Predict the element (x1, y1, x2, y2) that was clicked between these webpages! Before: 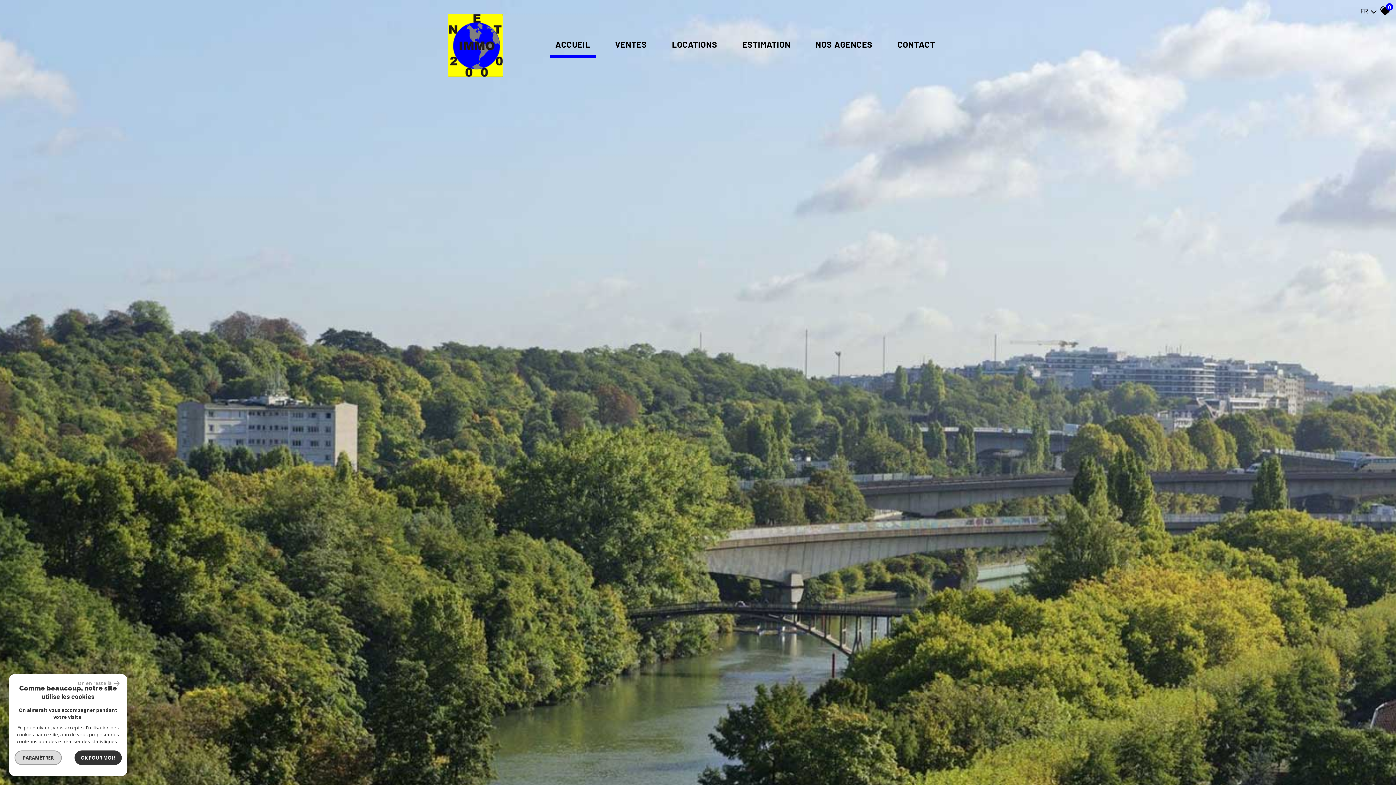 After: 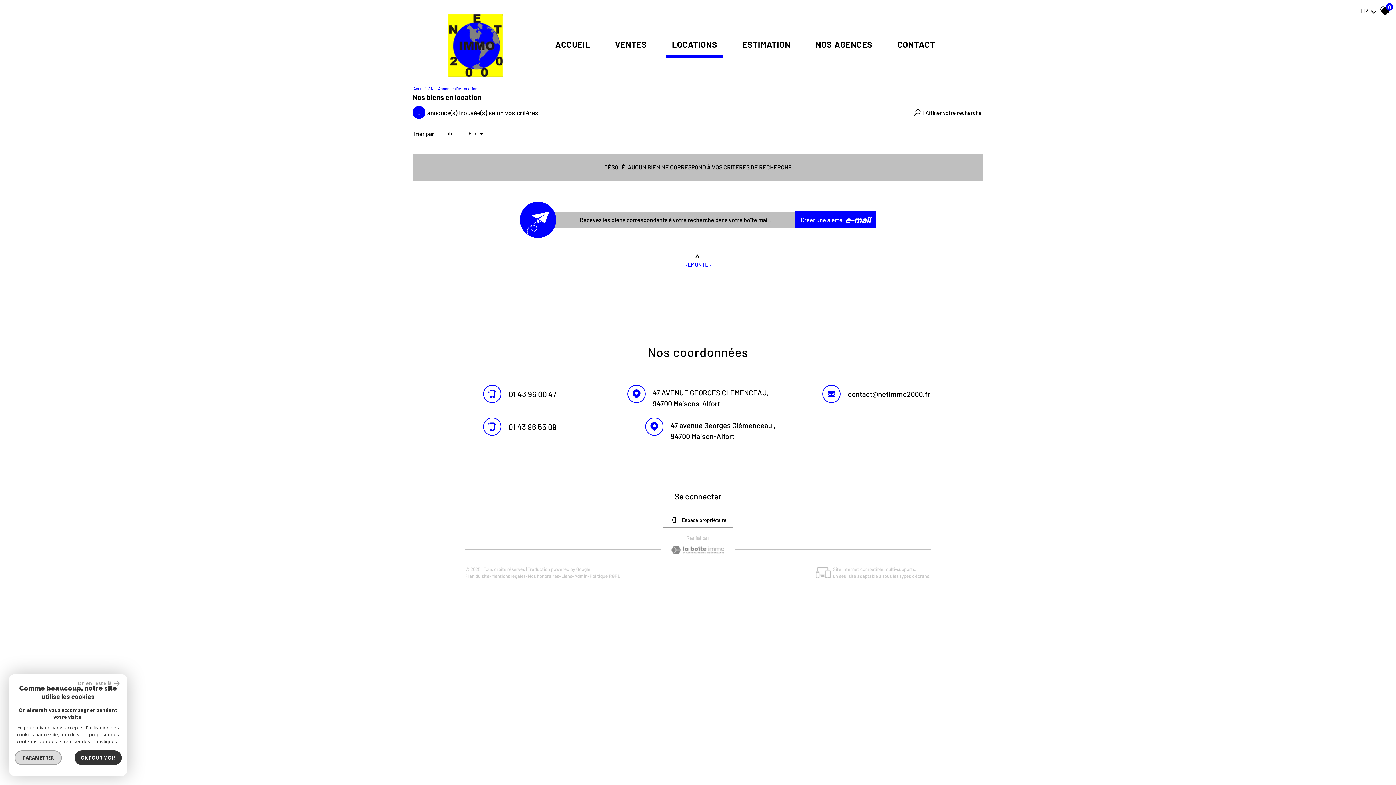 Action: bbox: (666, 32, 723, 58) label: LOCATIONS